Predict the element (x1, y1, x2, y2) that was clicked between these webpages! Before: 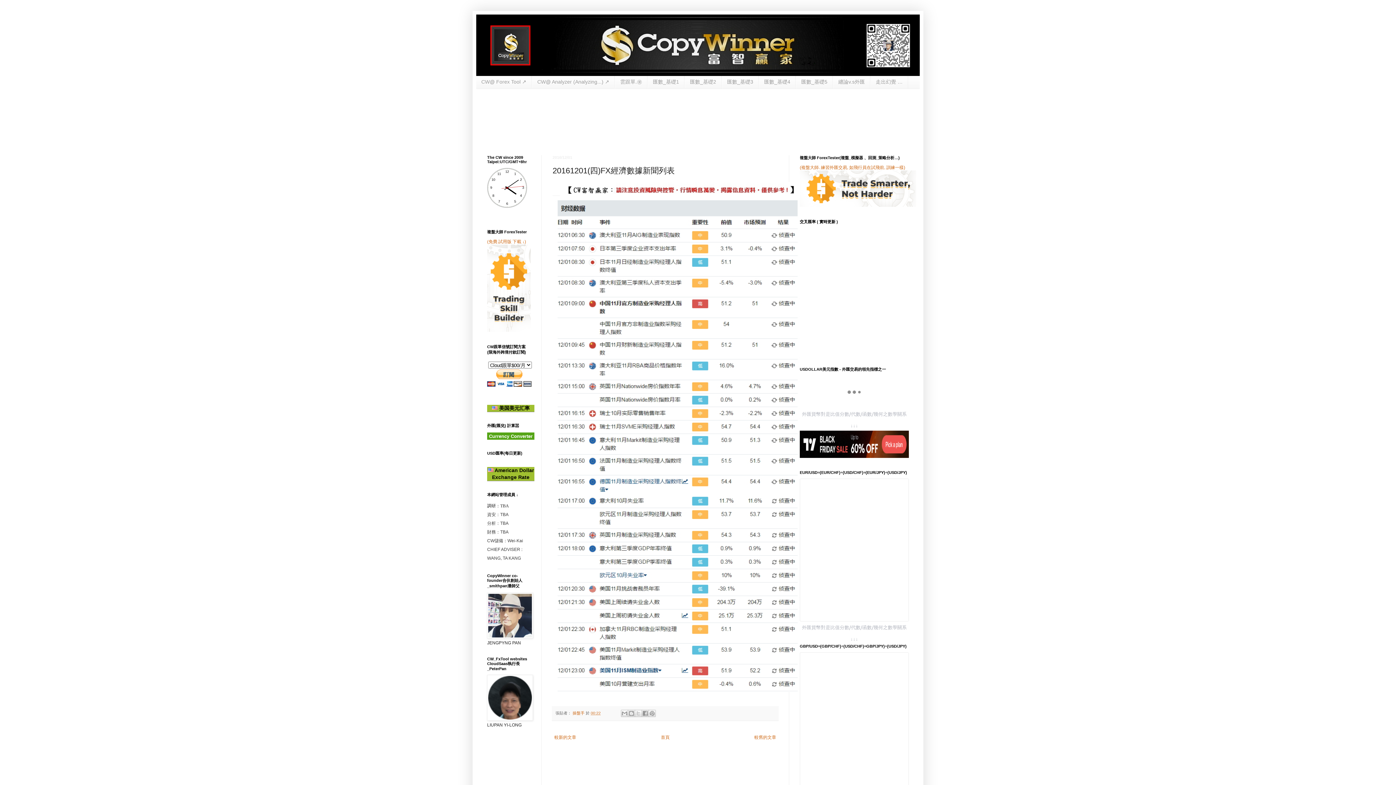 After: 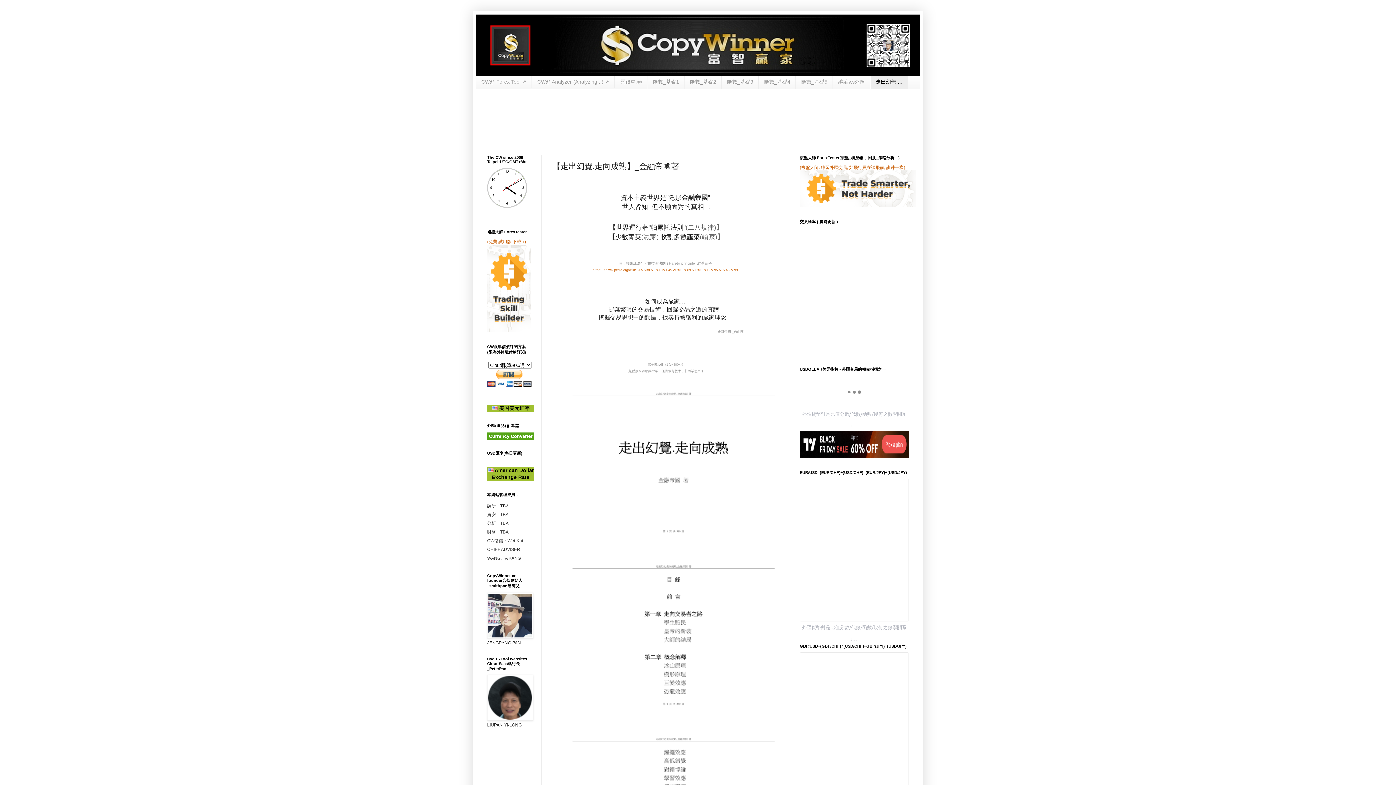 Action: bbox: (870, 76, 908, 88) label: 走出幻覺 …